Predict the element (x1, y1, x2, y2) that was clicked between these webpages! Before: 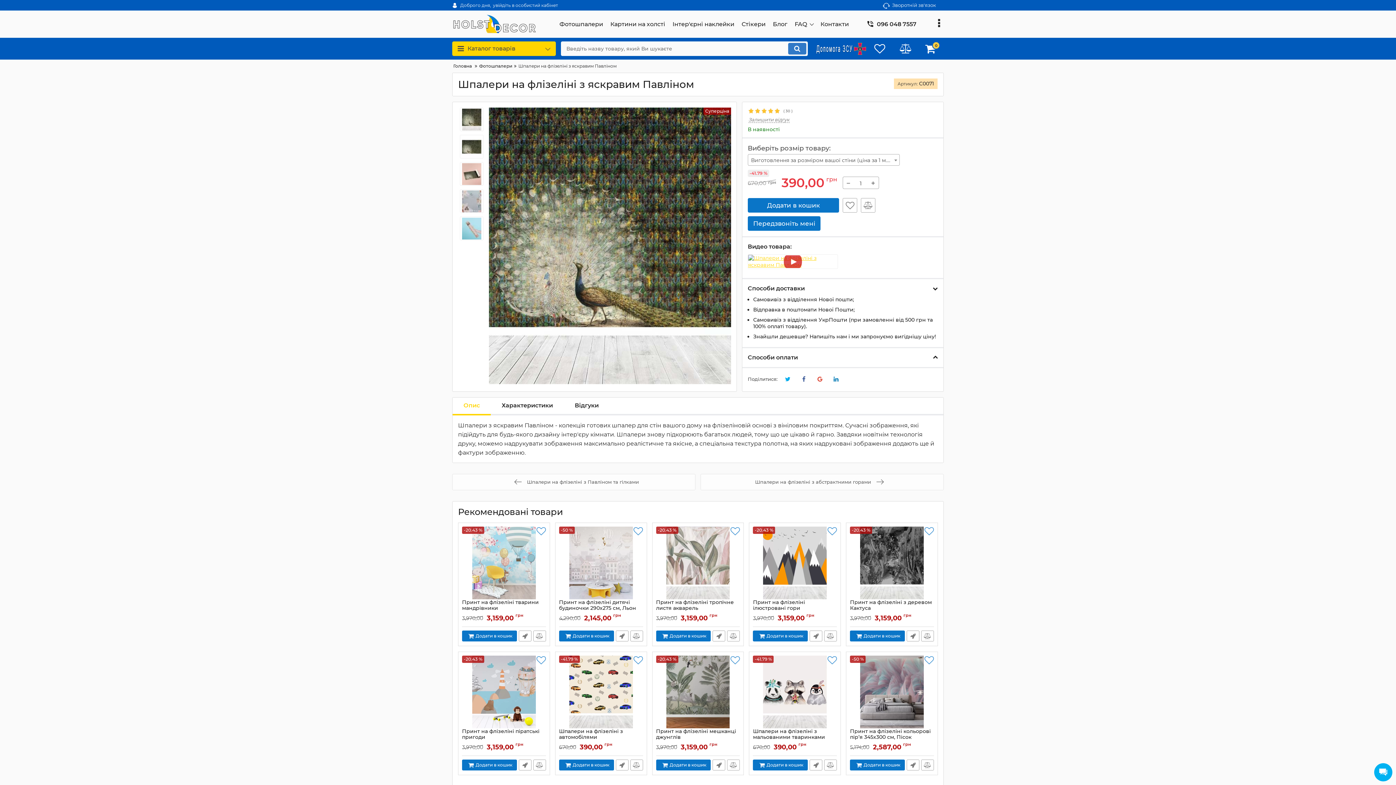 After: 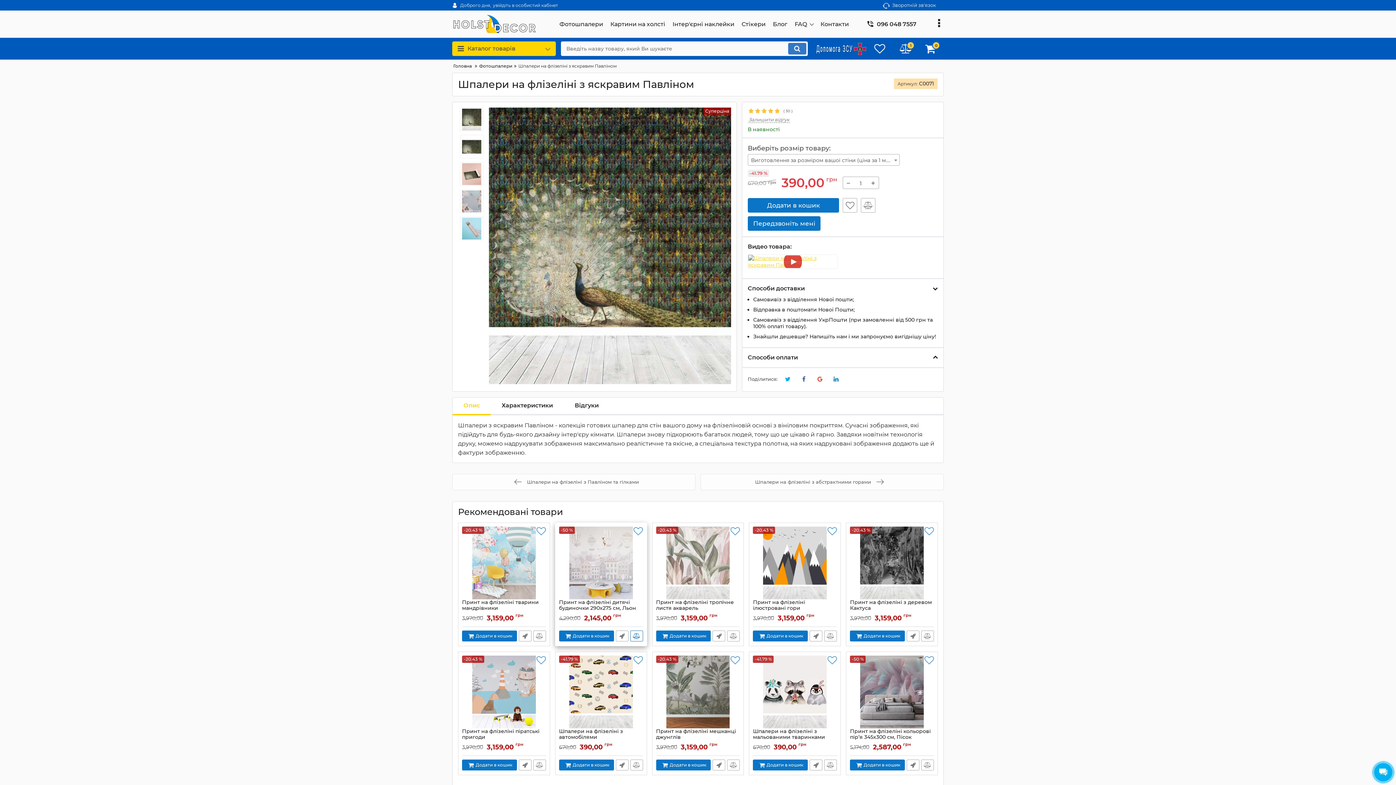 Action: bbox: (630, 630, 643, 641)